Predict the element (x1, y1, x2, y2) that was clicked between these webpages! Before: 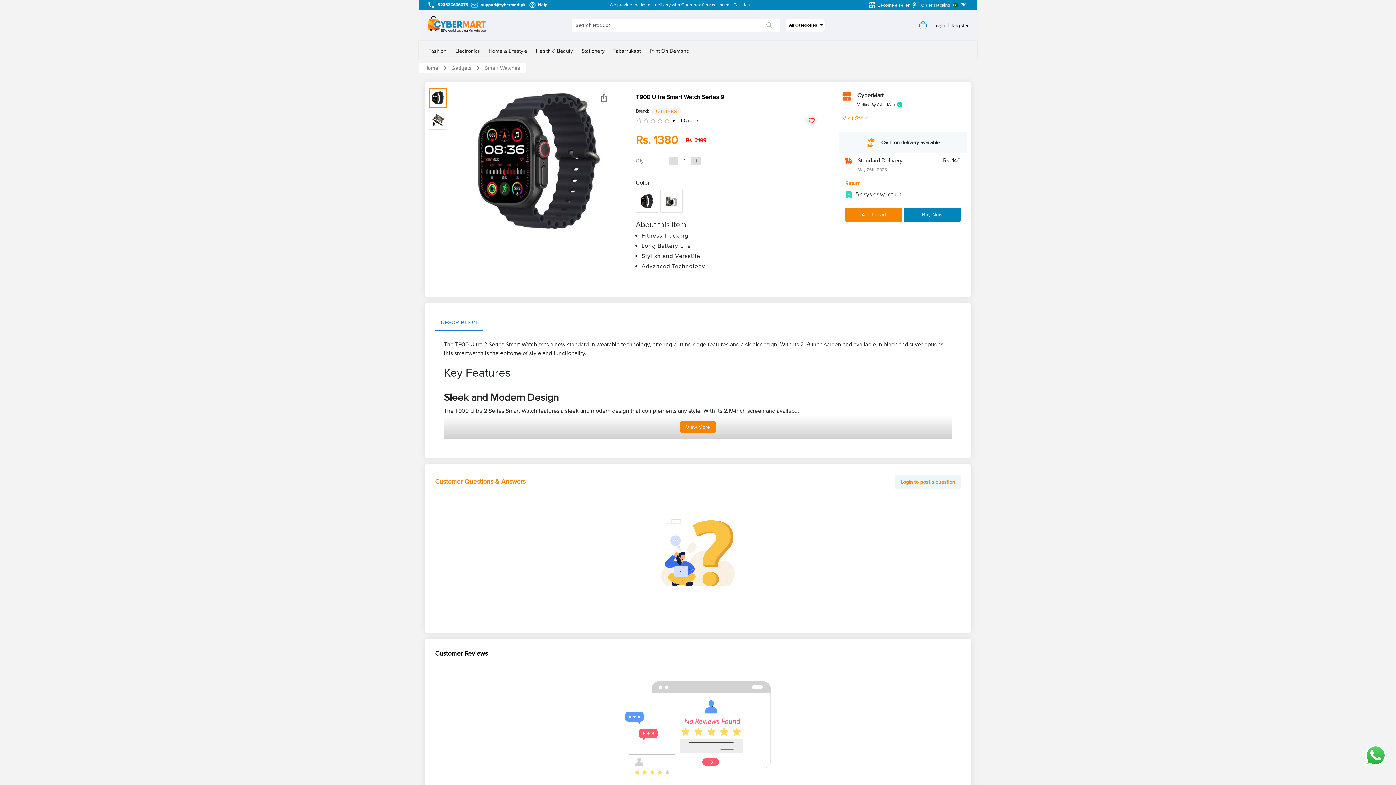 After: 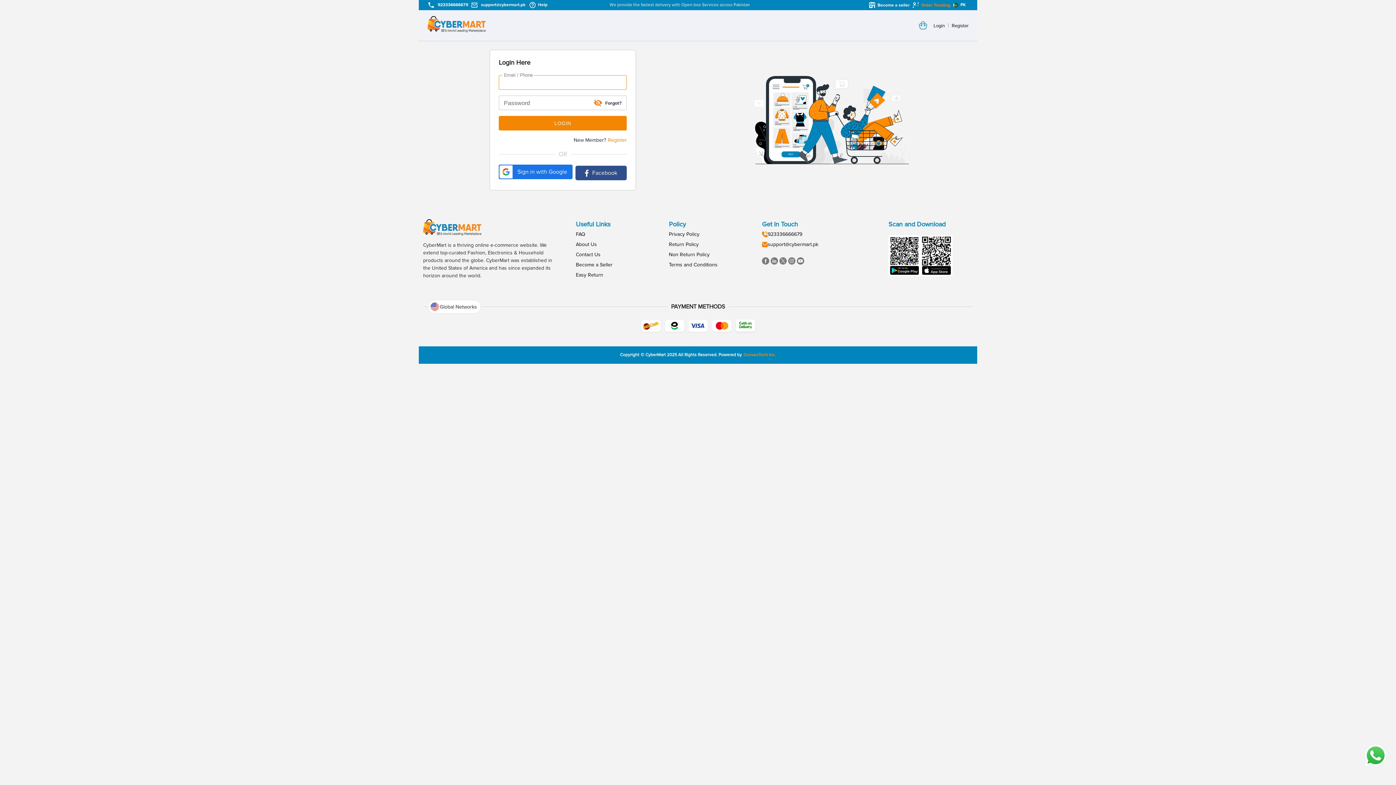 Action: label: Order Tracking bbox: (921, 1, 952, 8)